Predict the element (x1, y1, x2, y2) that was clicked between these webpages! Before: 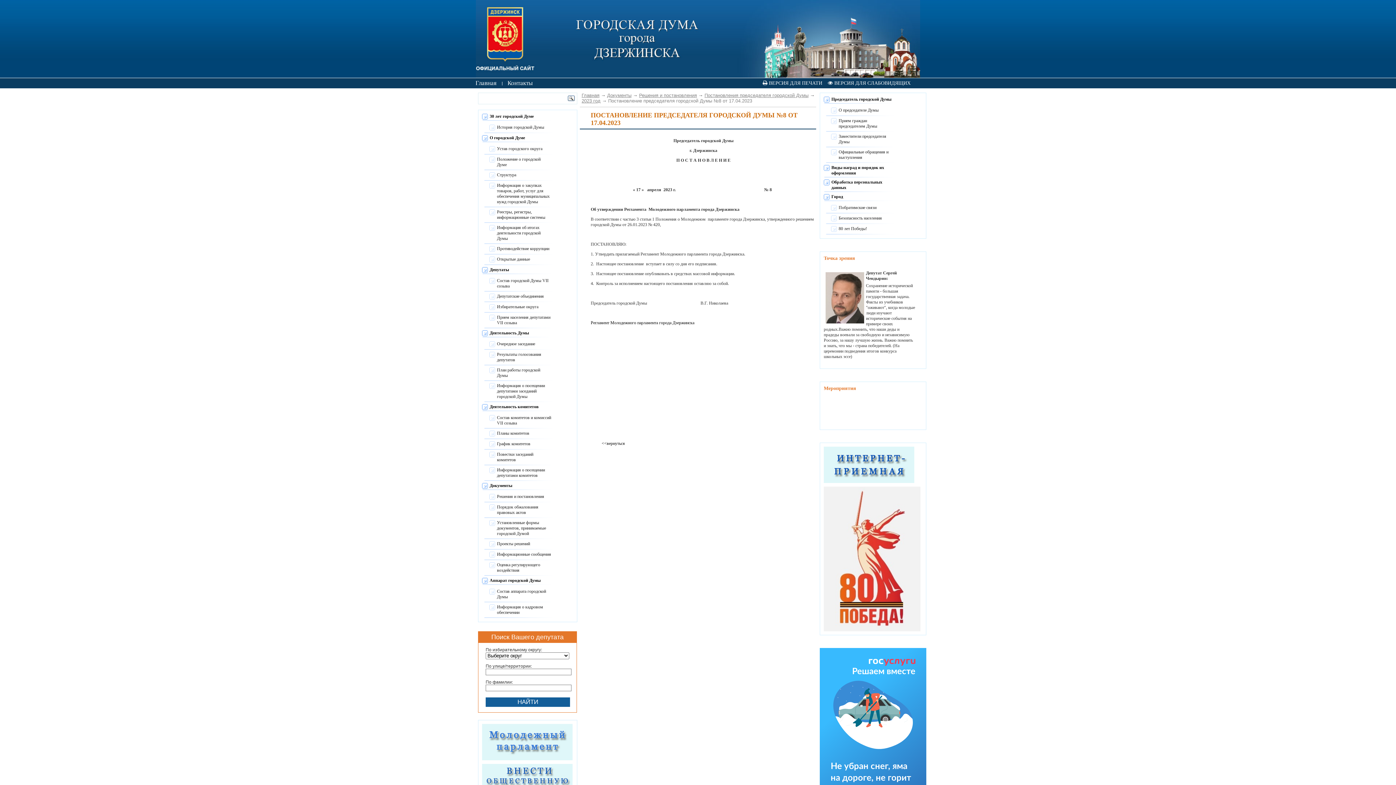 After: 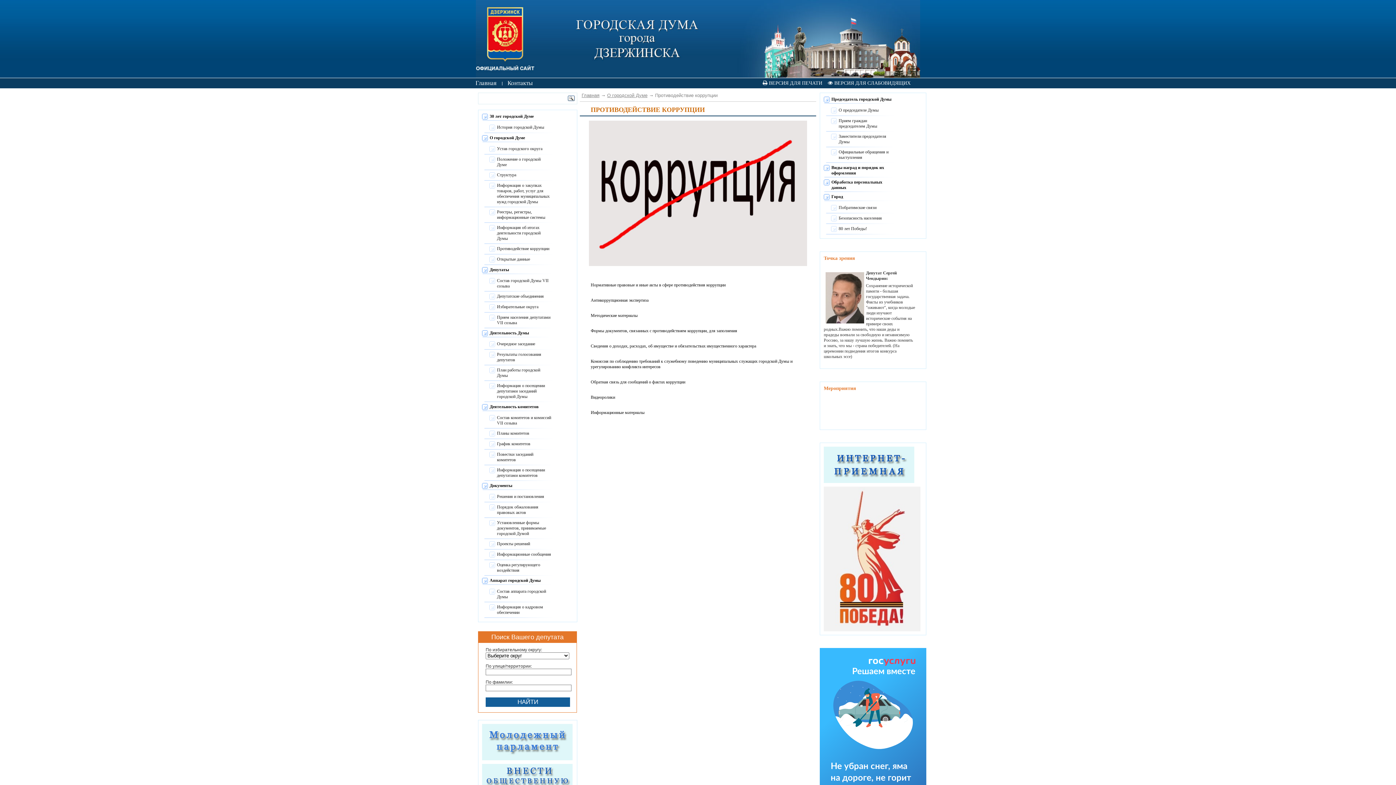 Action: bbox: (497, 246, 551, 251) label: Противодействие коррупции